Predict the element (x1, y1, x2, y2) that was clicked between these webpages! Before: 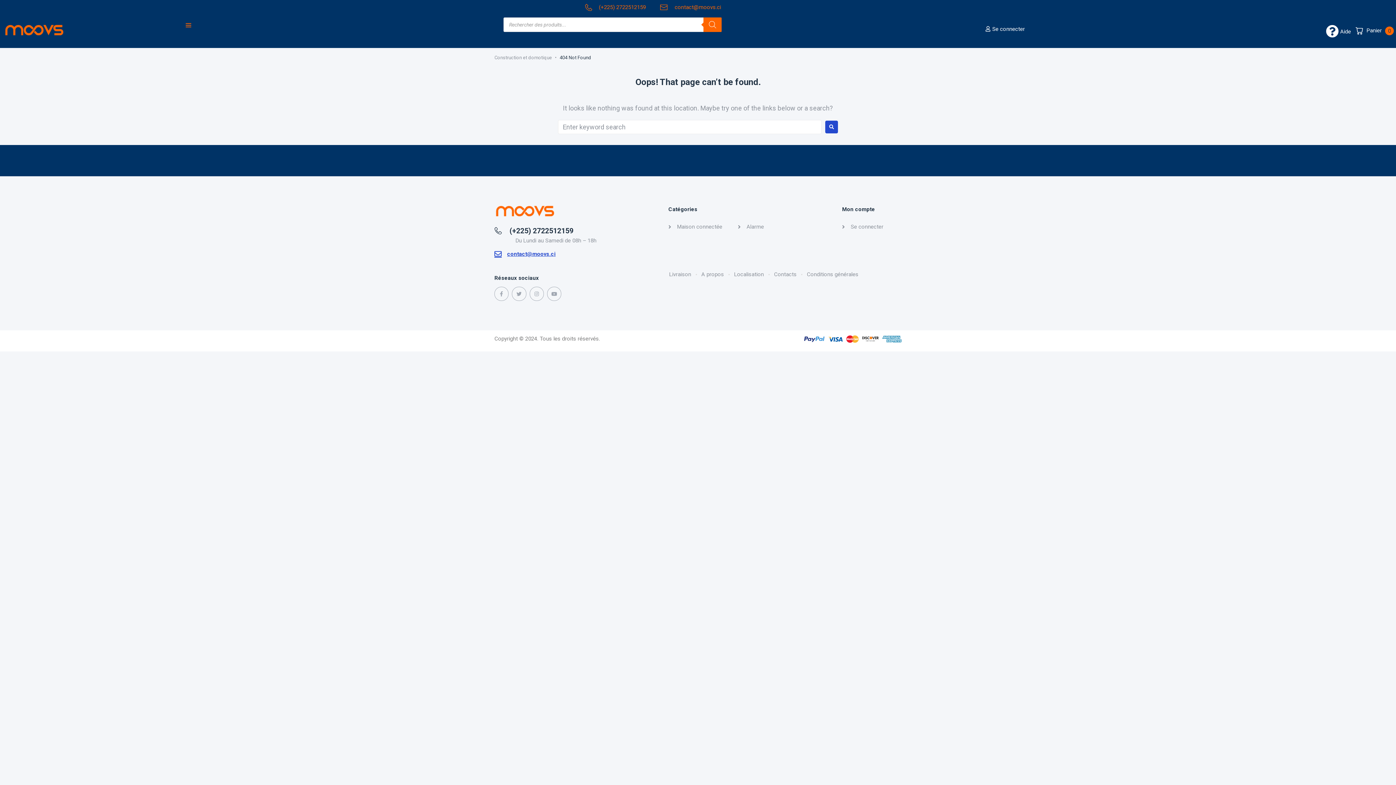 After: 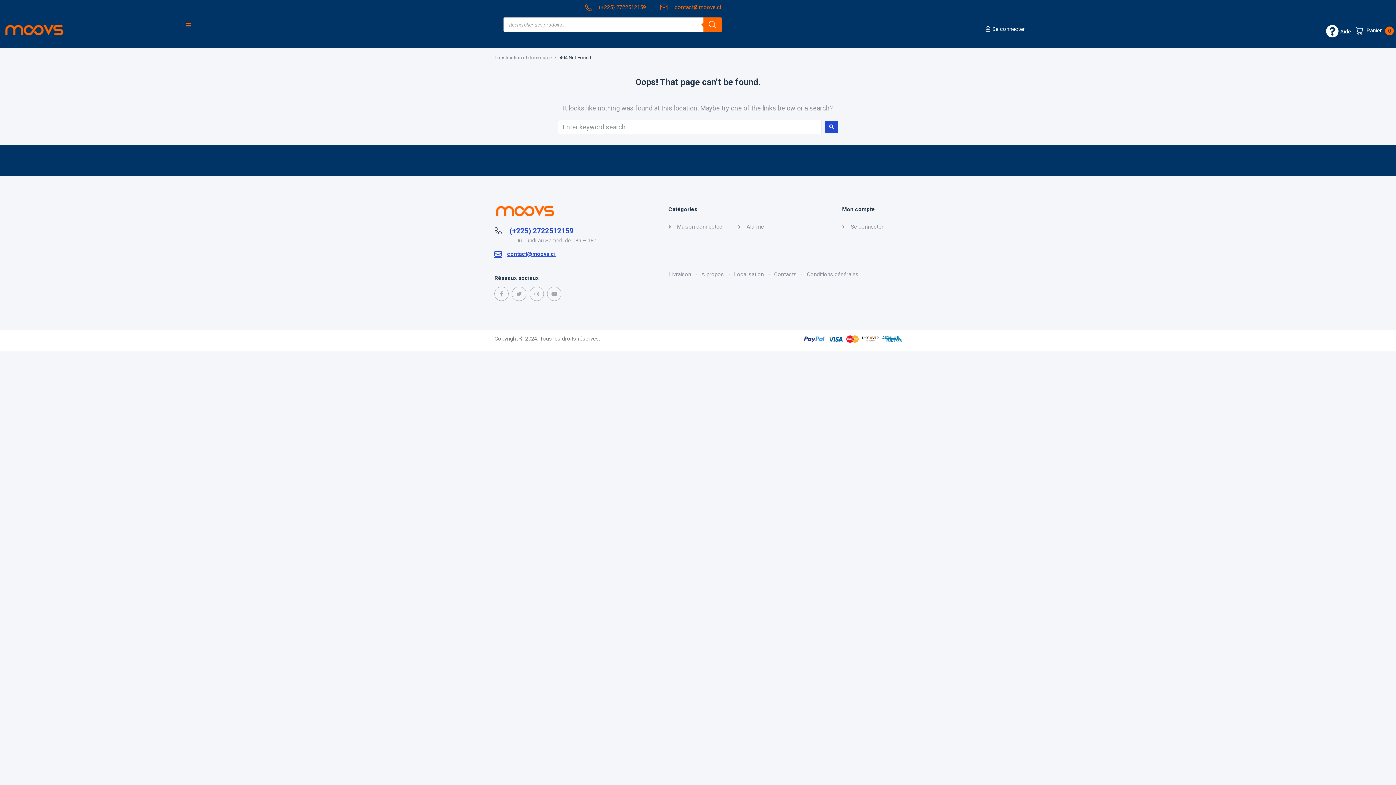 Action: bbox: (492, 224, 617, 237) label: (+225) 2722512159